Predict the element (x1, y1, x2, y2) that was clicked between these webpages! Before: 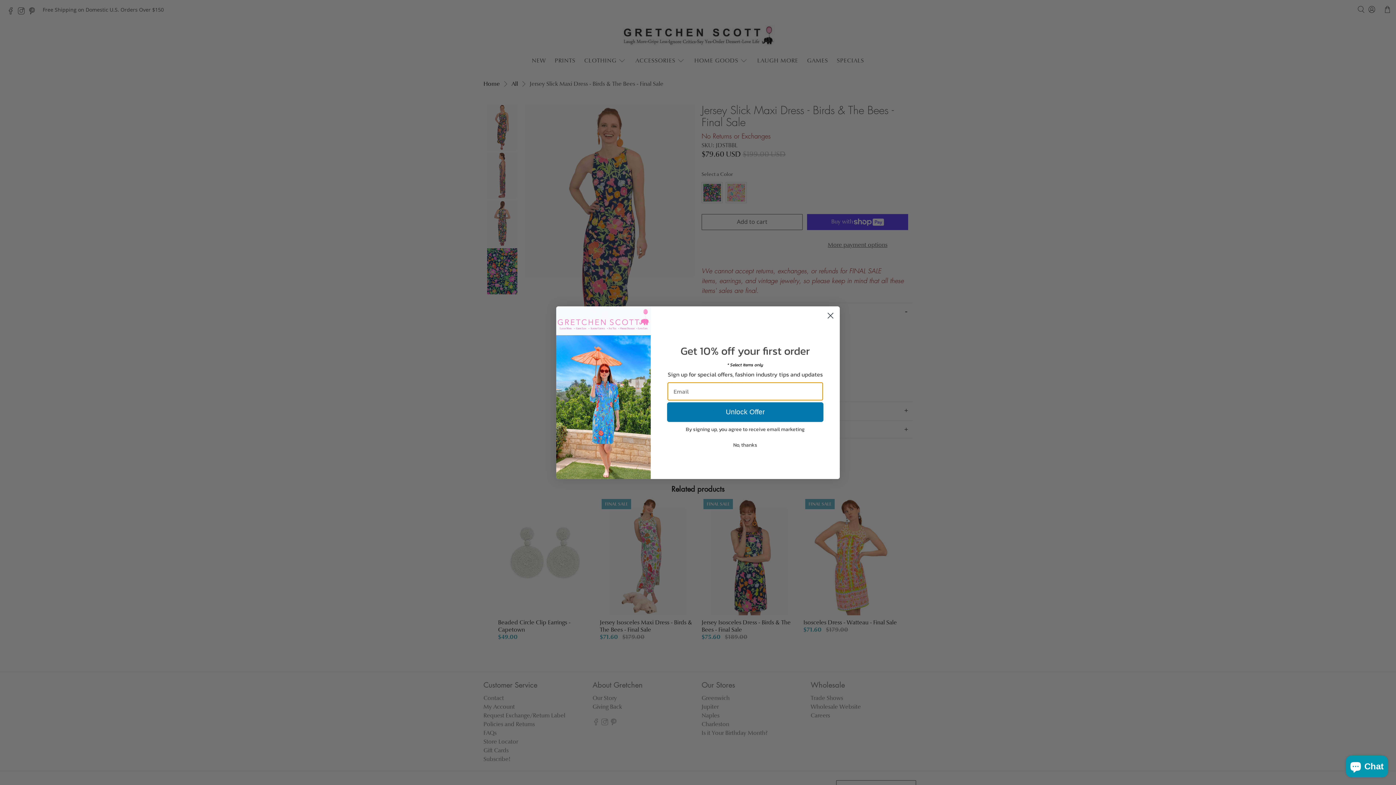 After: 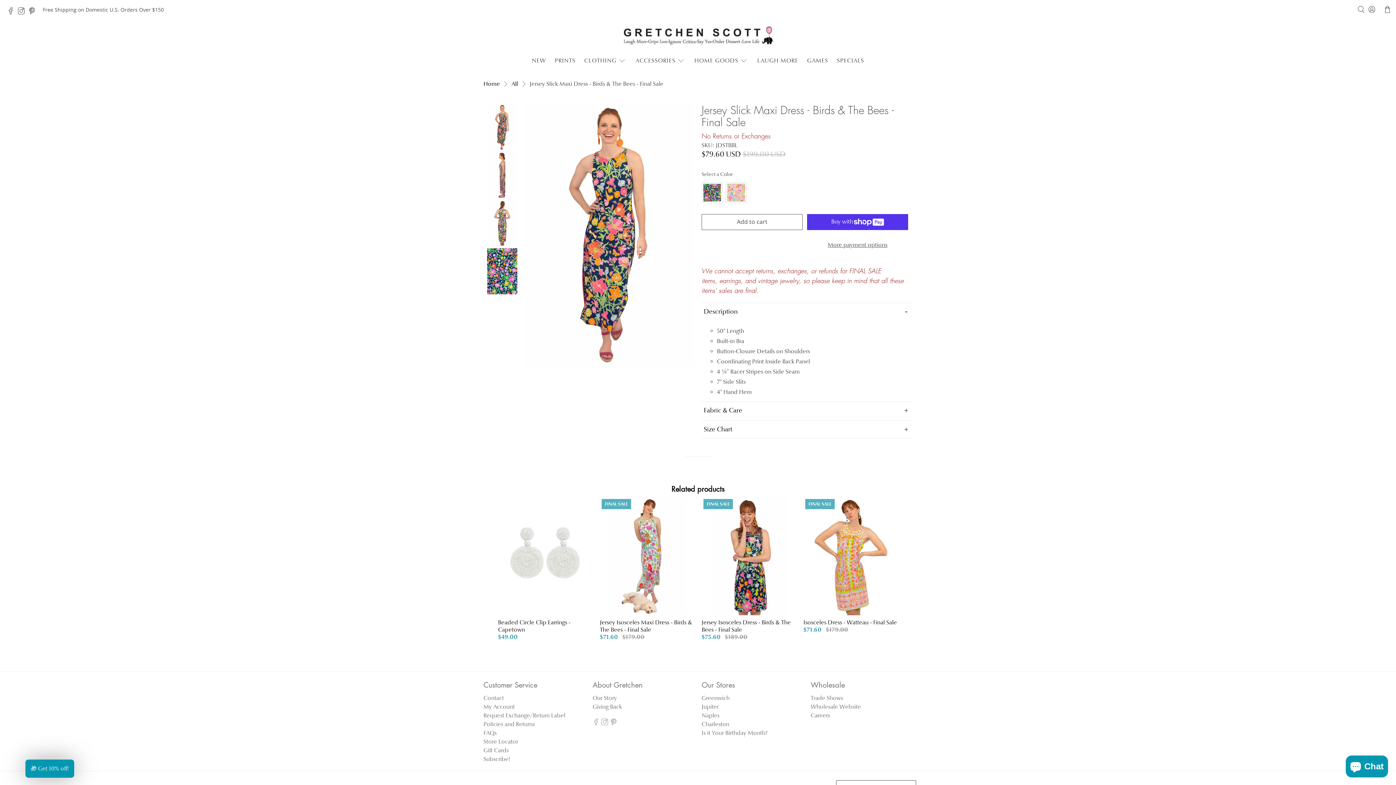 Action: label: Close dialog bbox: (824, 309, 837, 322)